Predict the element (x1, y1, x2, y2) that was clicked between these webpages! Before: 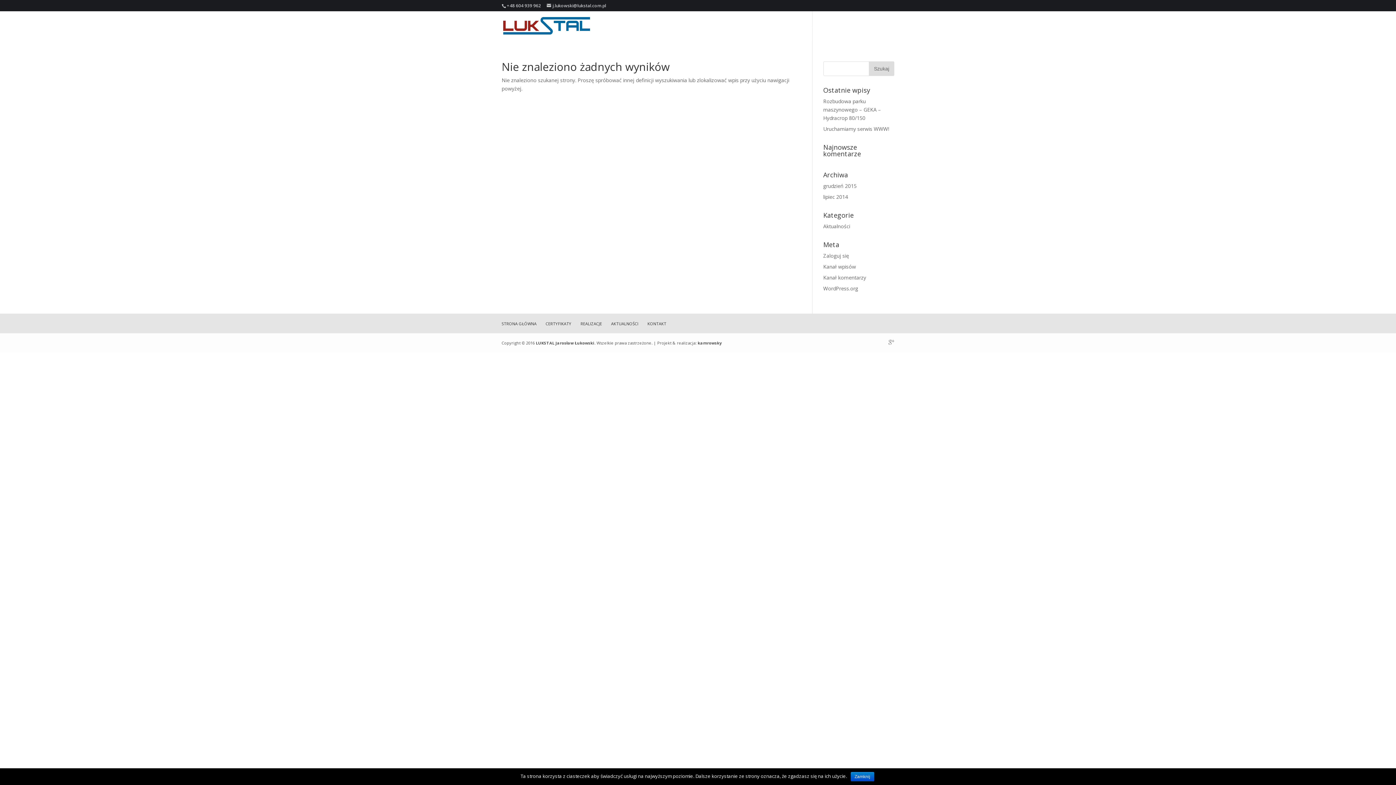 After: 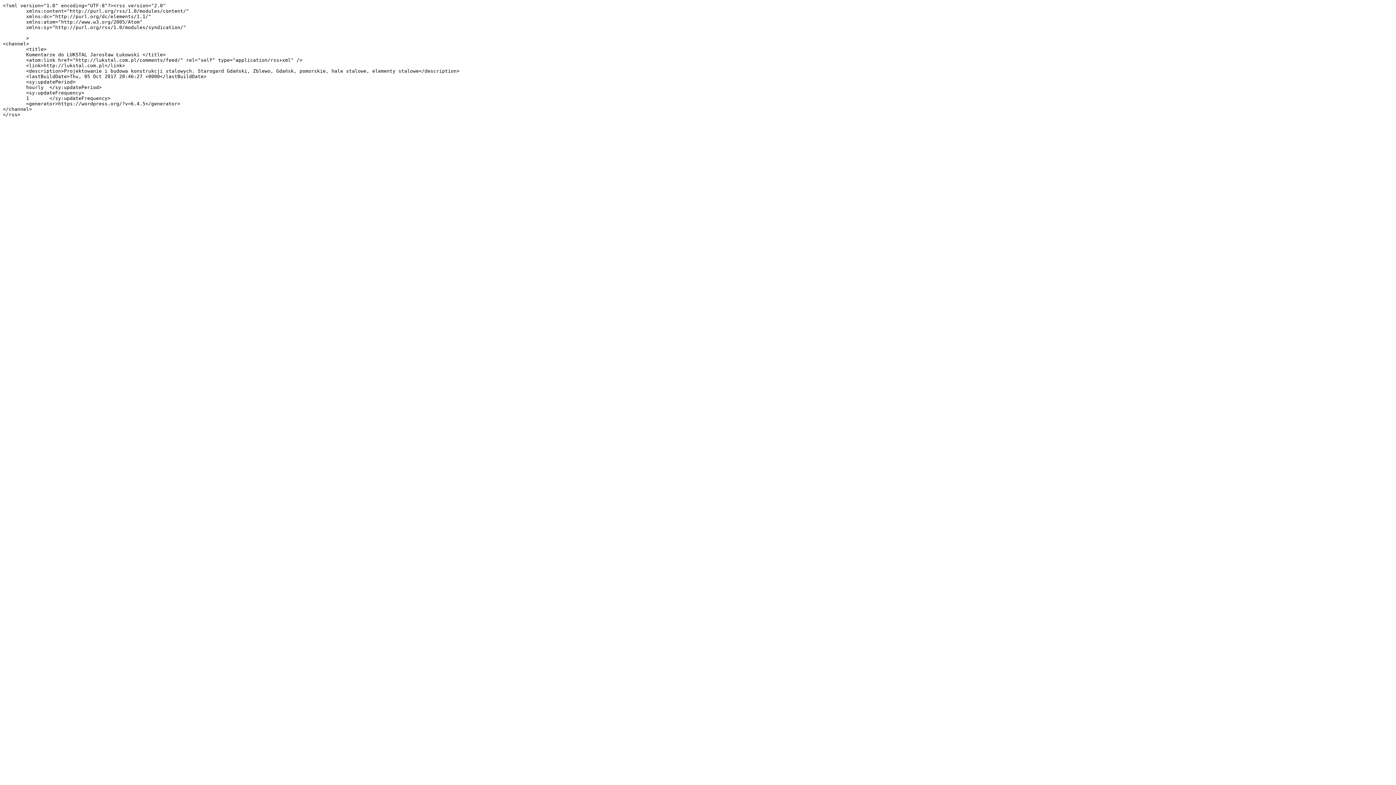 Action: bbox: (823, 274, 866, 281) label: Kanał komentarzy